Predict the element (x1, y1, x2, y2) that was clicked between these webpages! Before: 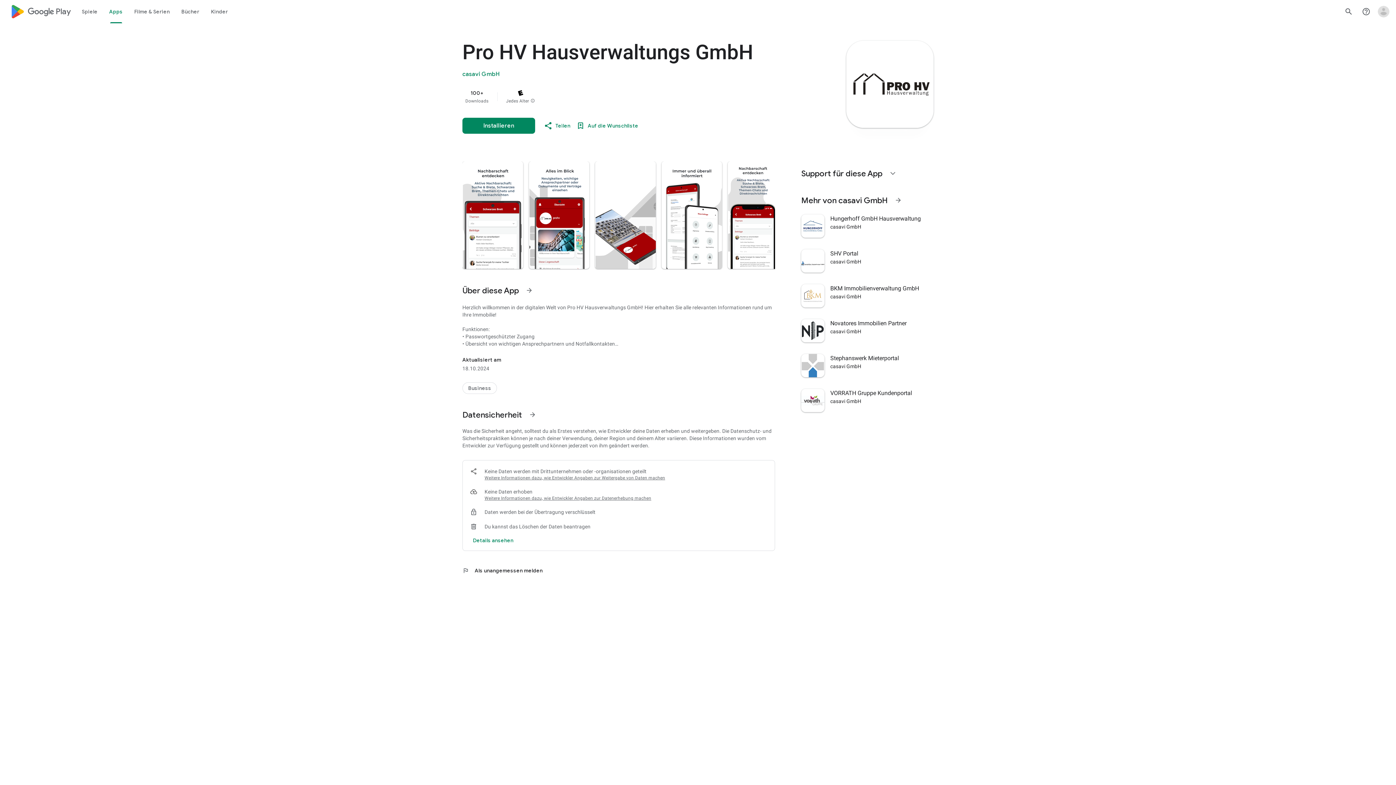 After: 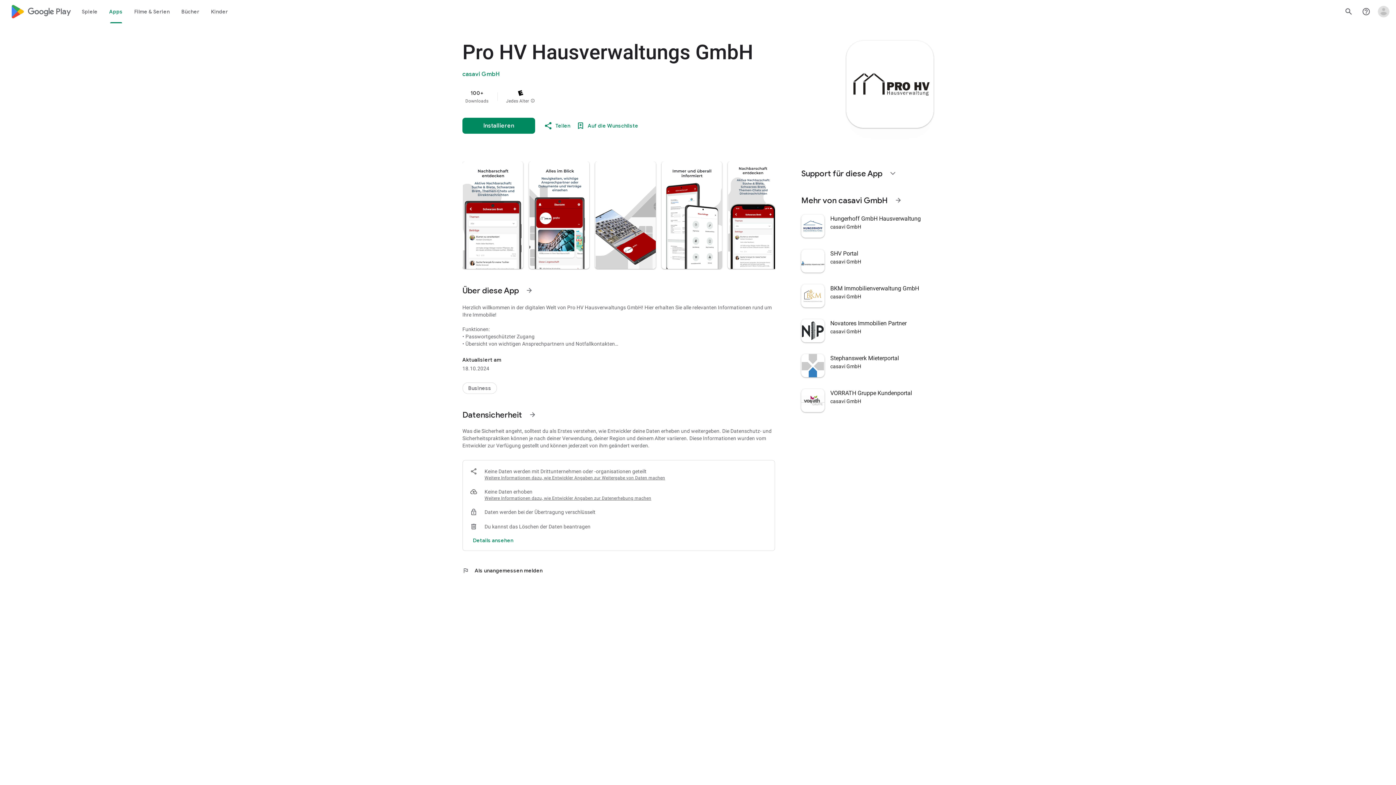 Action: label: flag
Als unangemessen melden bbox: (462, 567, 775, 574)